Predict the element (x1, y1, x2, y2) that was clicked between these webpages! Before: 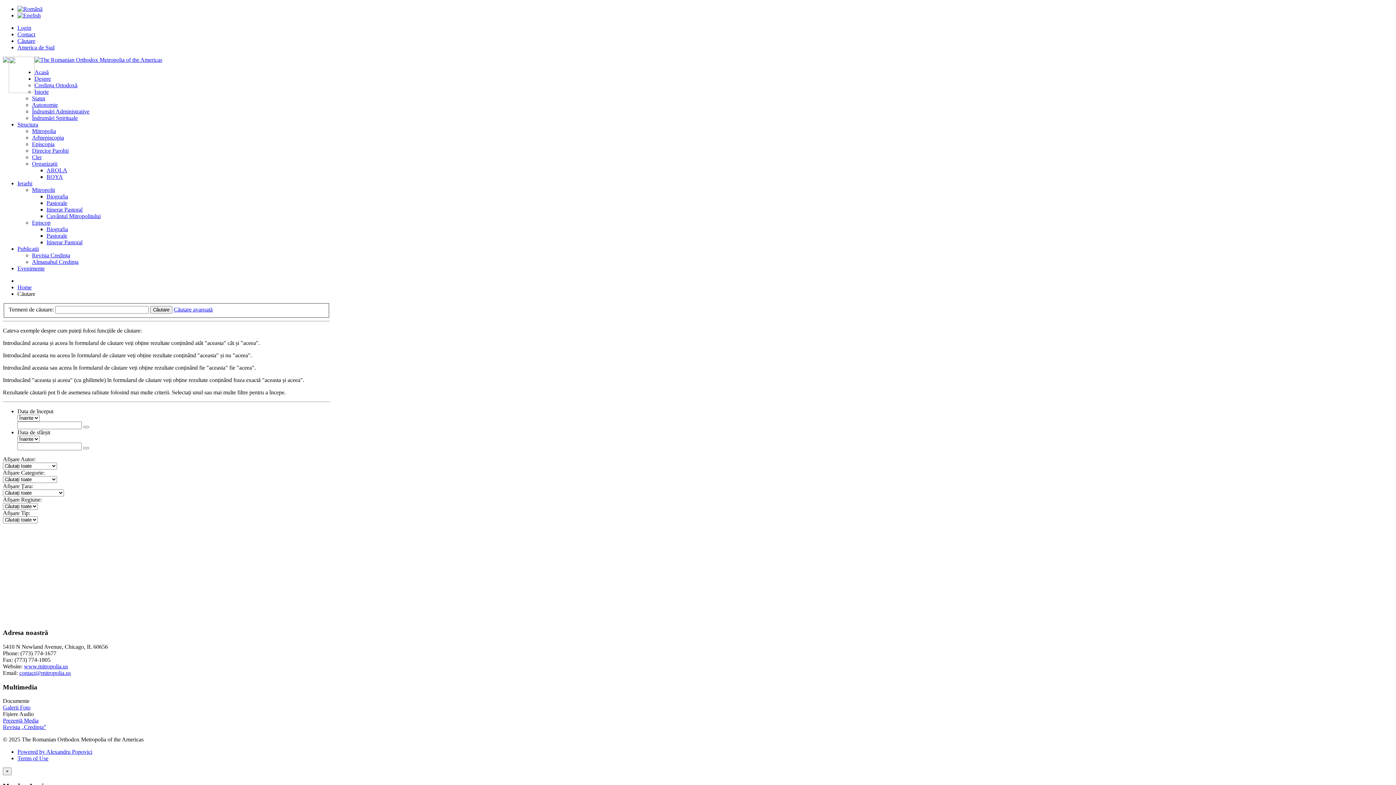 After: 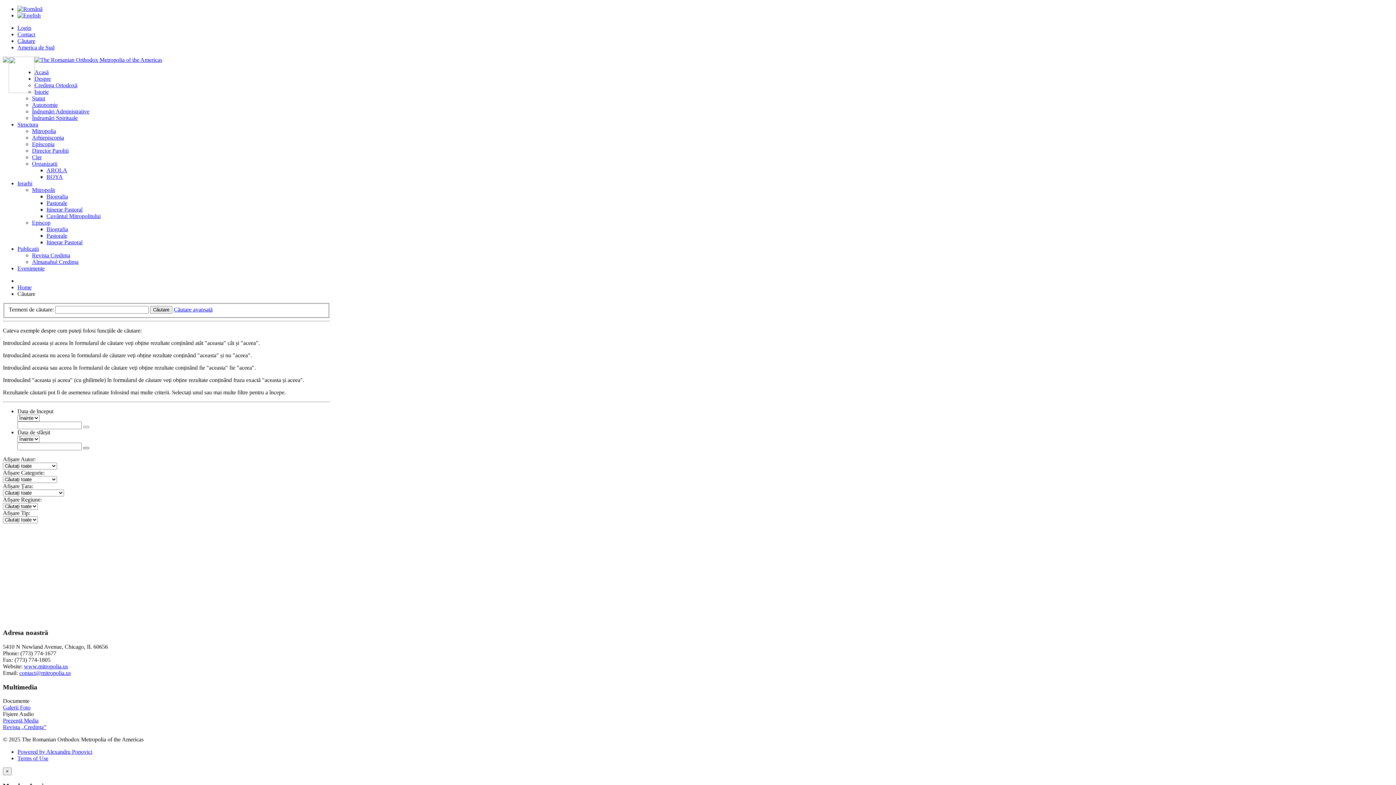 Action: bbox: (83, 447, 89, 449)